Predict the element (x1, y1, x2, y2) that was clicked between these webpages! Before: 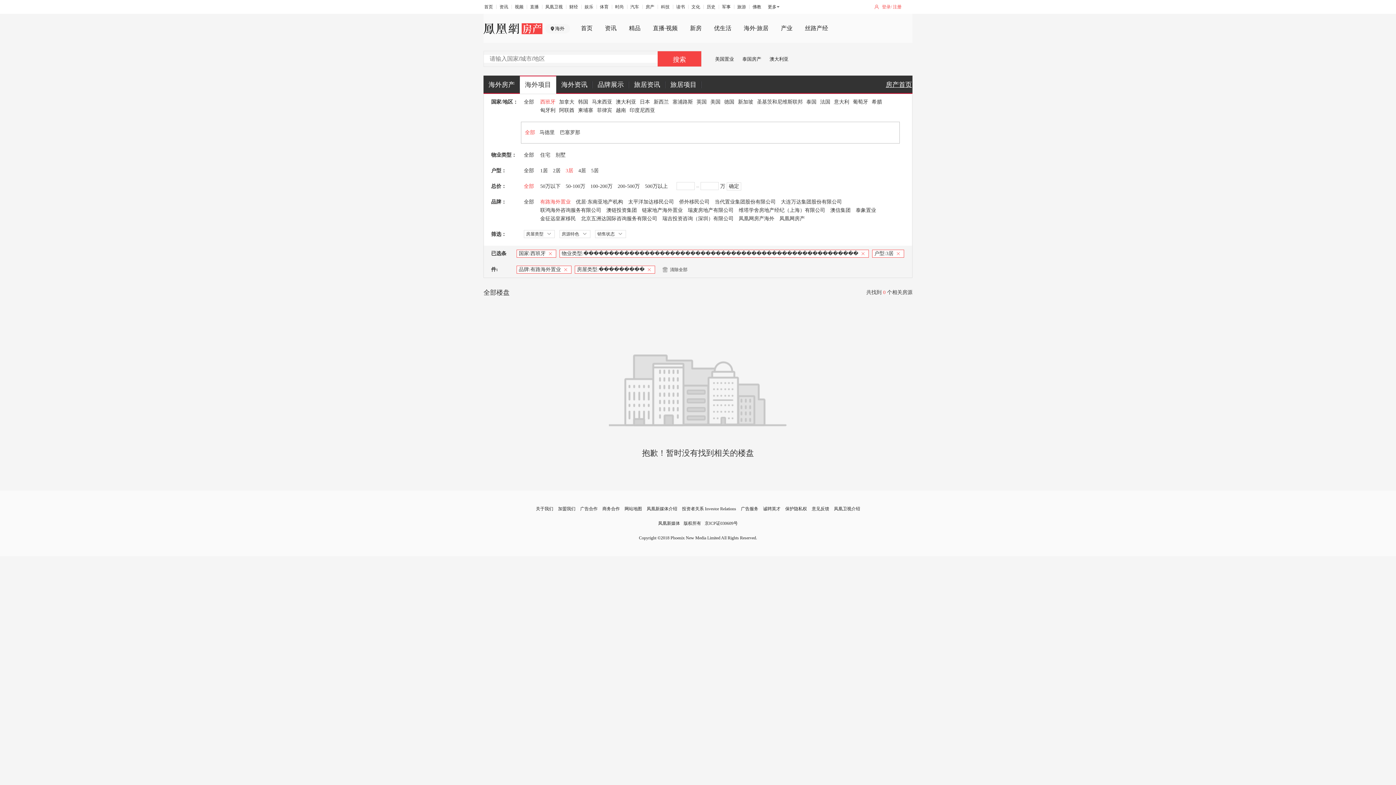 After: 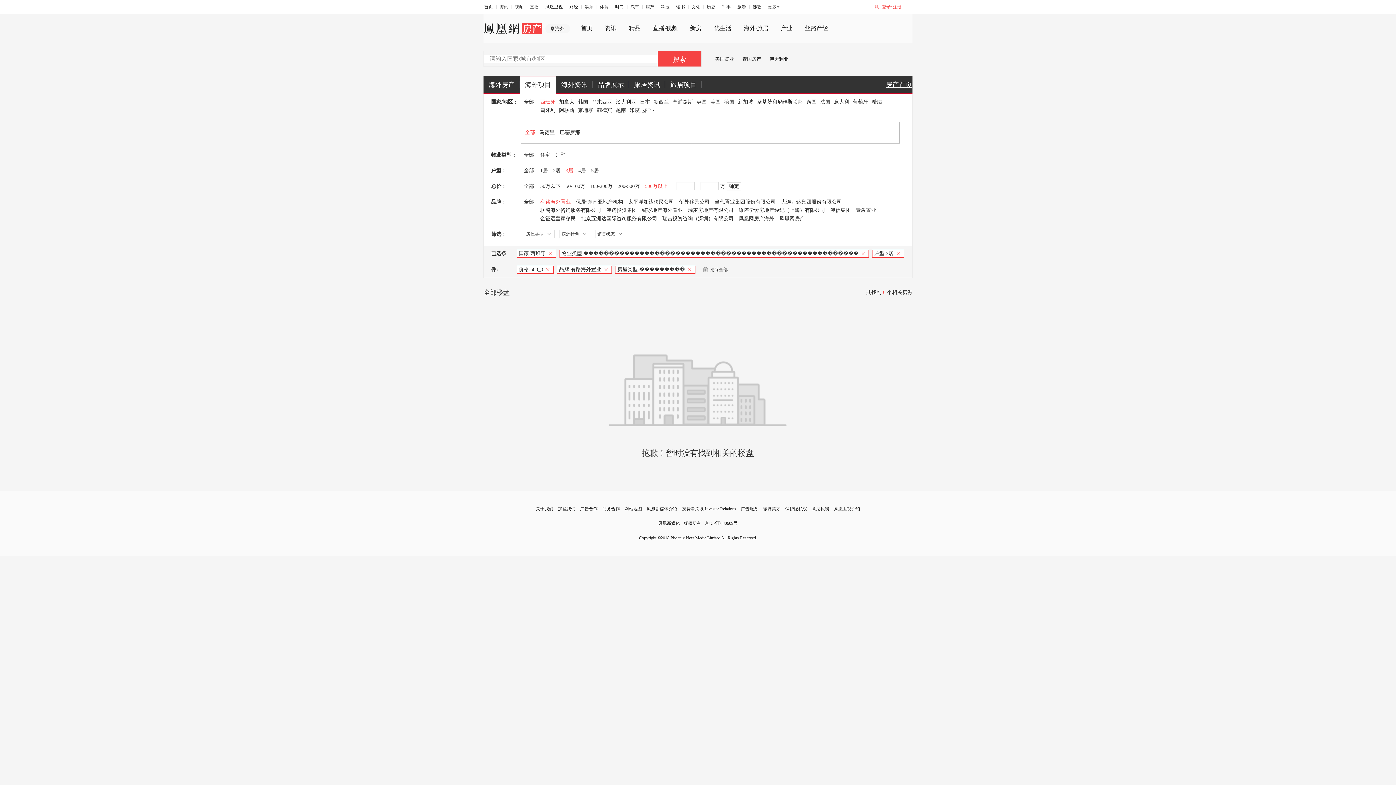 Action: bbox: (645, 183, 668, 189) label: 500万以上